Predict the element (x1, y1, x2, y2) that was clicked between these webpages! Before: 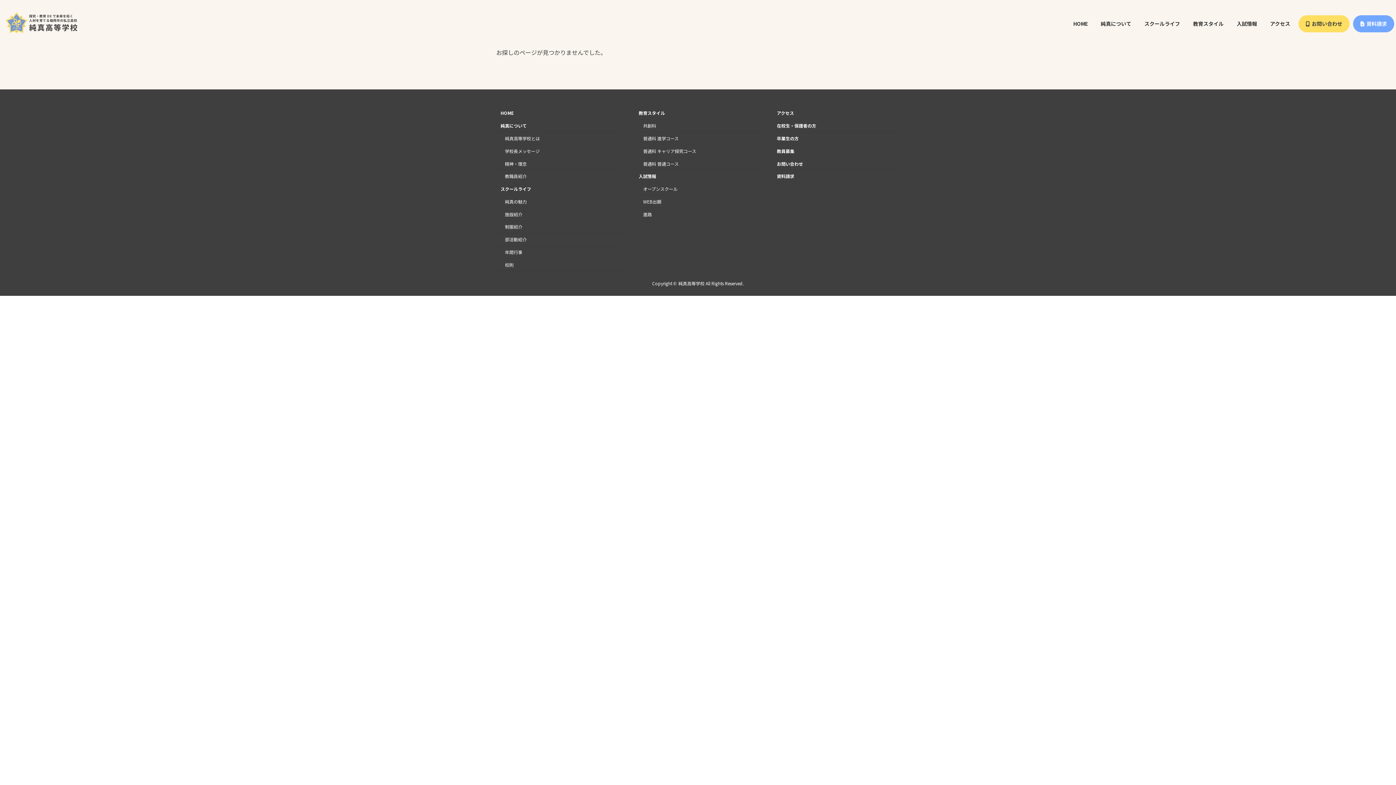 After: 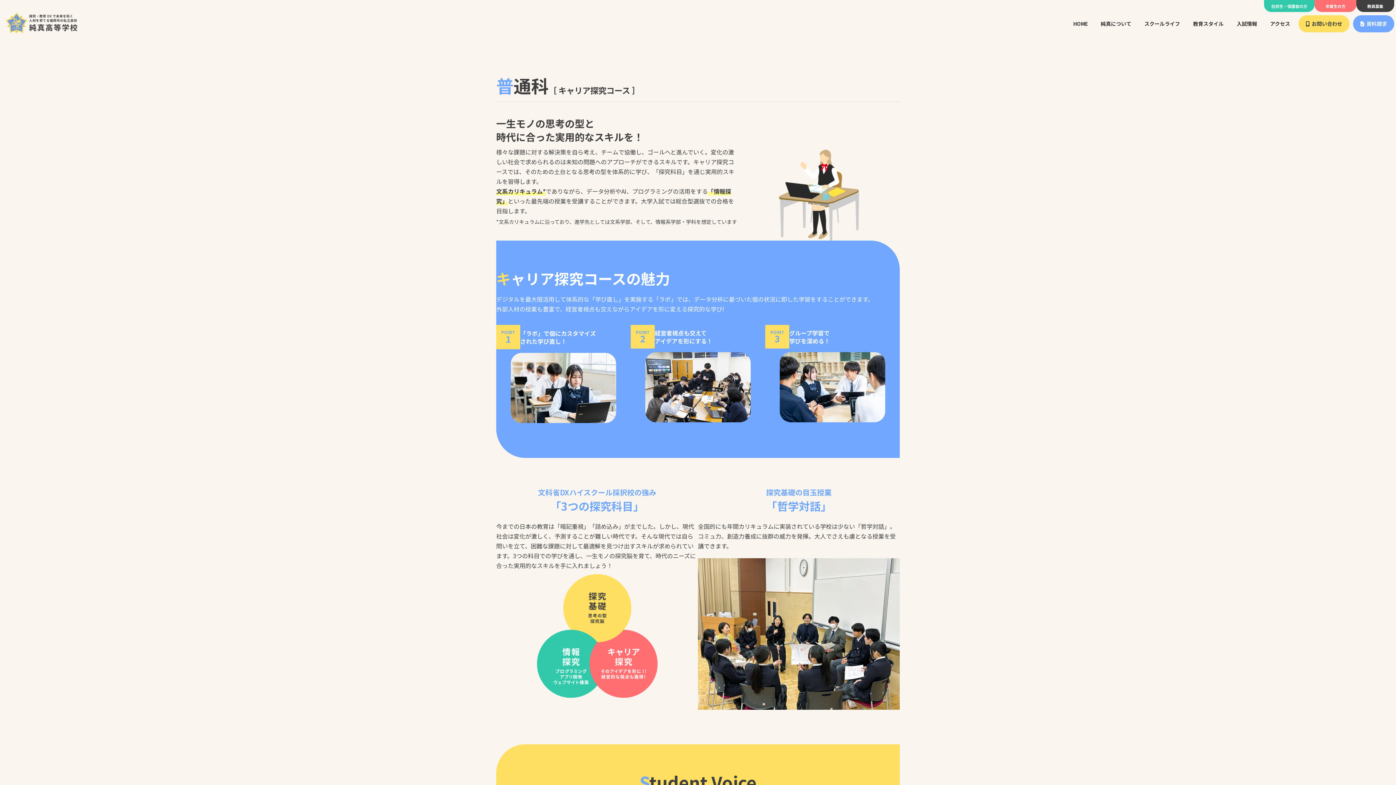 Action: label: 普通科 キャリア探究コース bbox: (634, 144, 761, 157)